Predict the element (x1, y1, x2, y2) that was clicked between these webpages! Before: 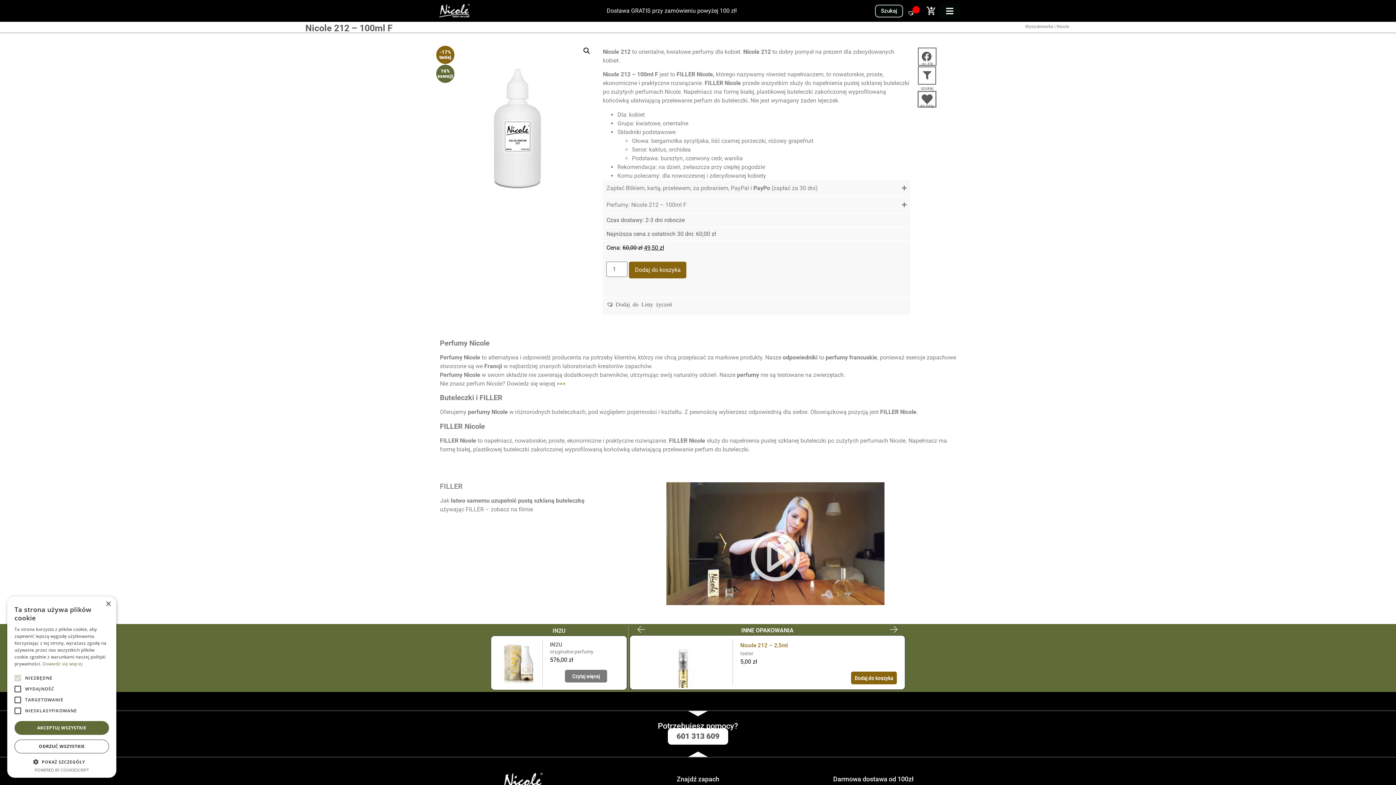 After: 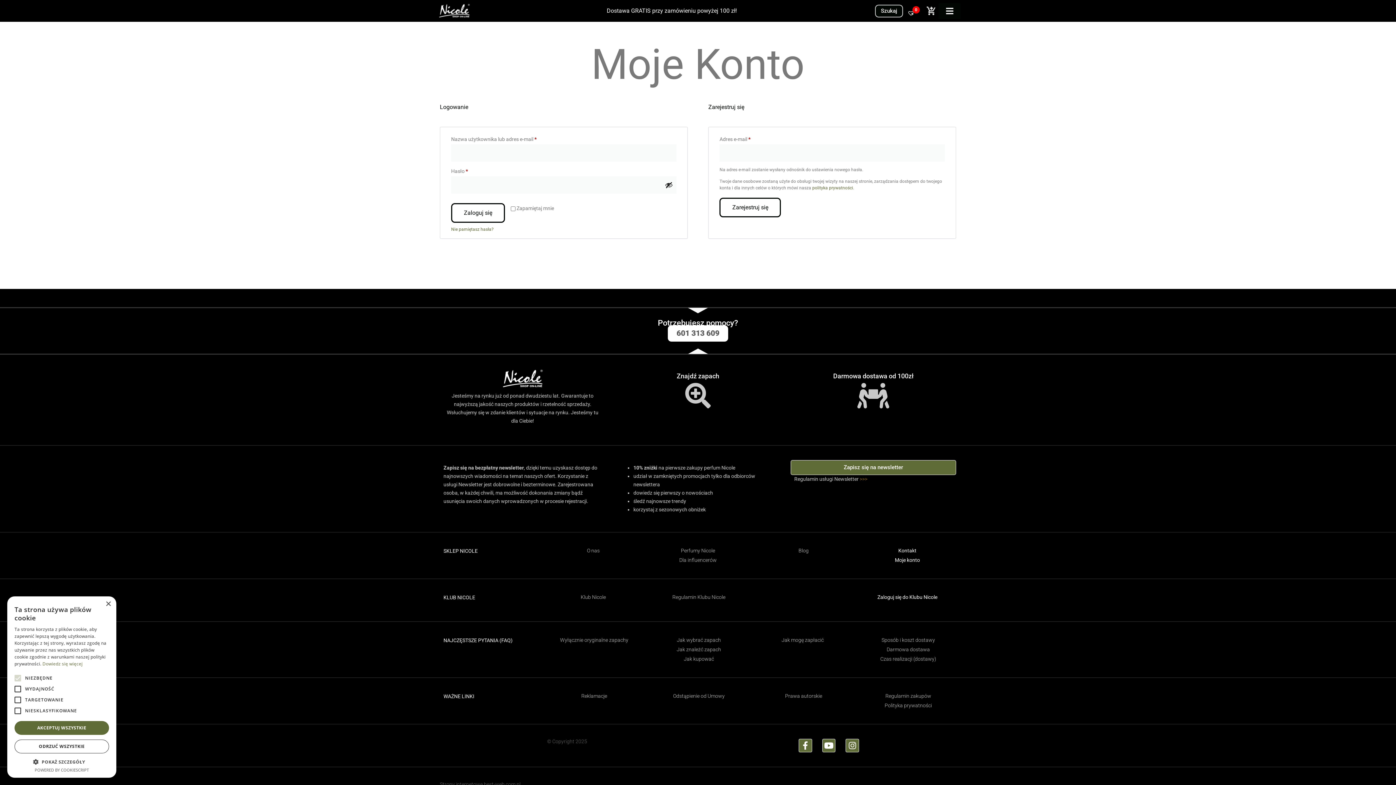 Action: bbox: (907, 6, 914, 13)